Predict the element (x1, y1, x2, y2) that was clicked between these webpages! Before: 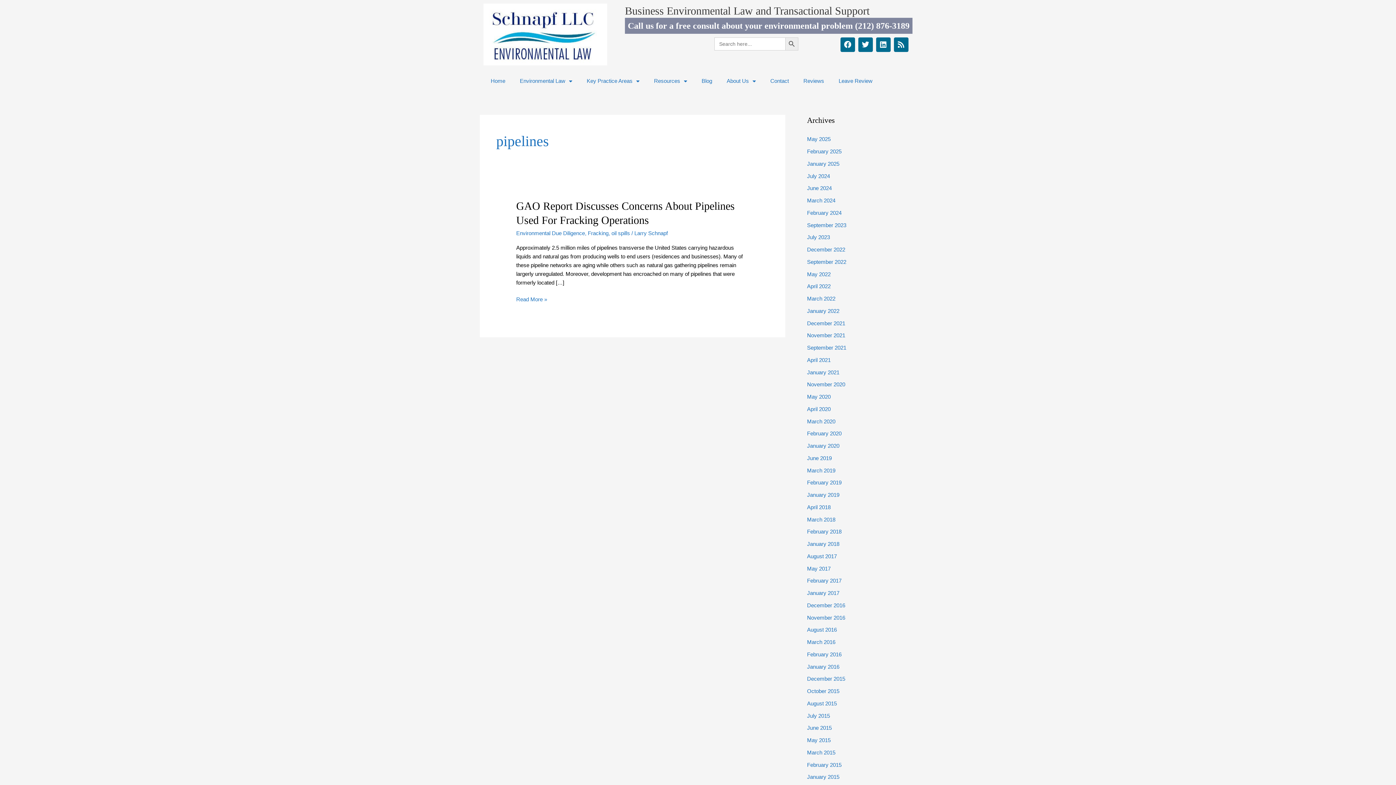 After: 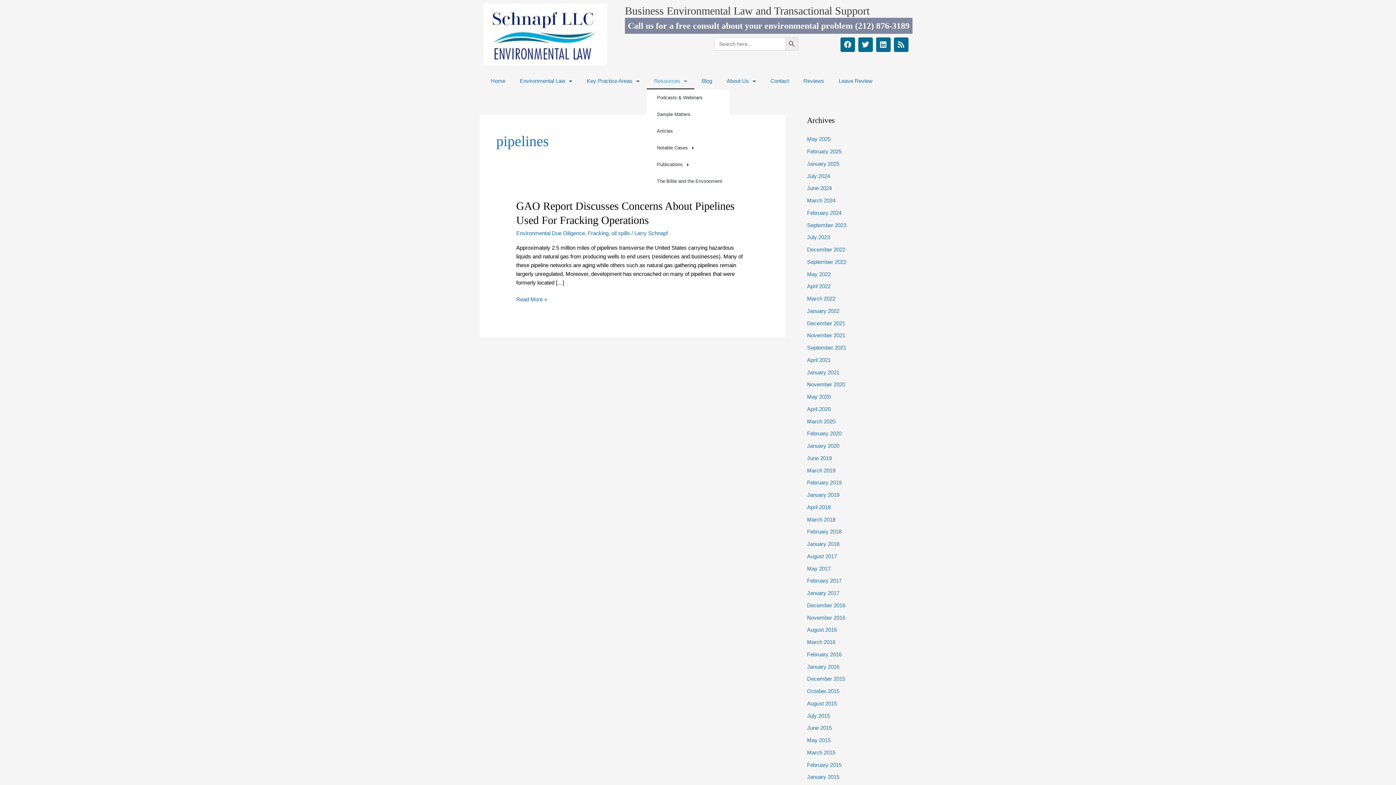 Action: bbox: (646, 72, 694, 89) label: Resources